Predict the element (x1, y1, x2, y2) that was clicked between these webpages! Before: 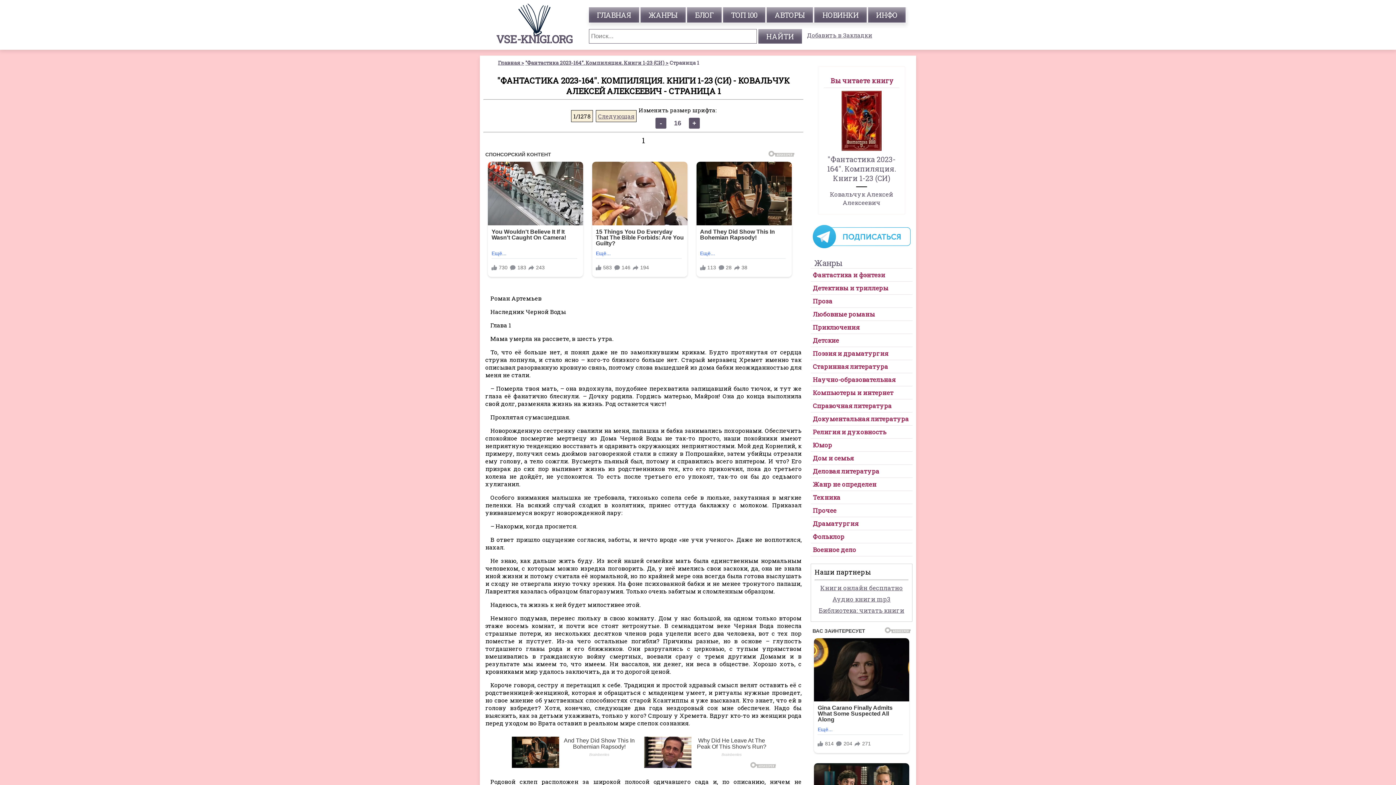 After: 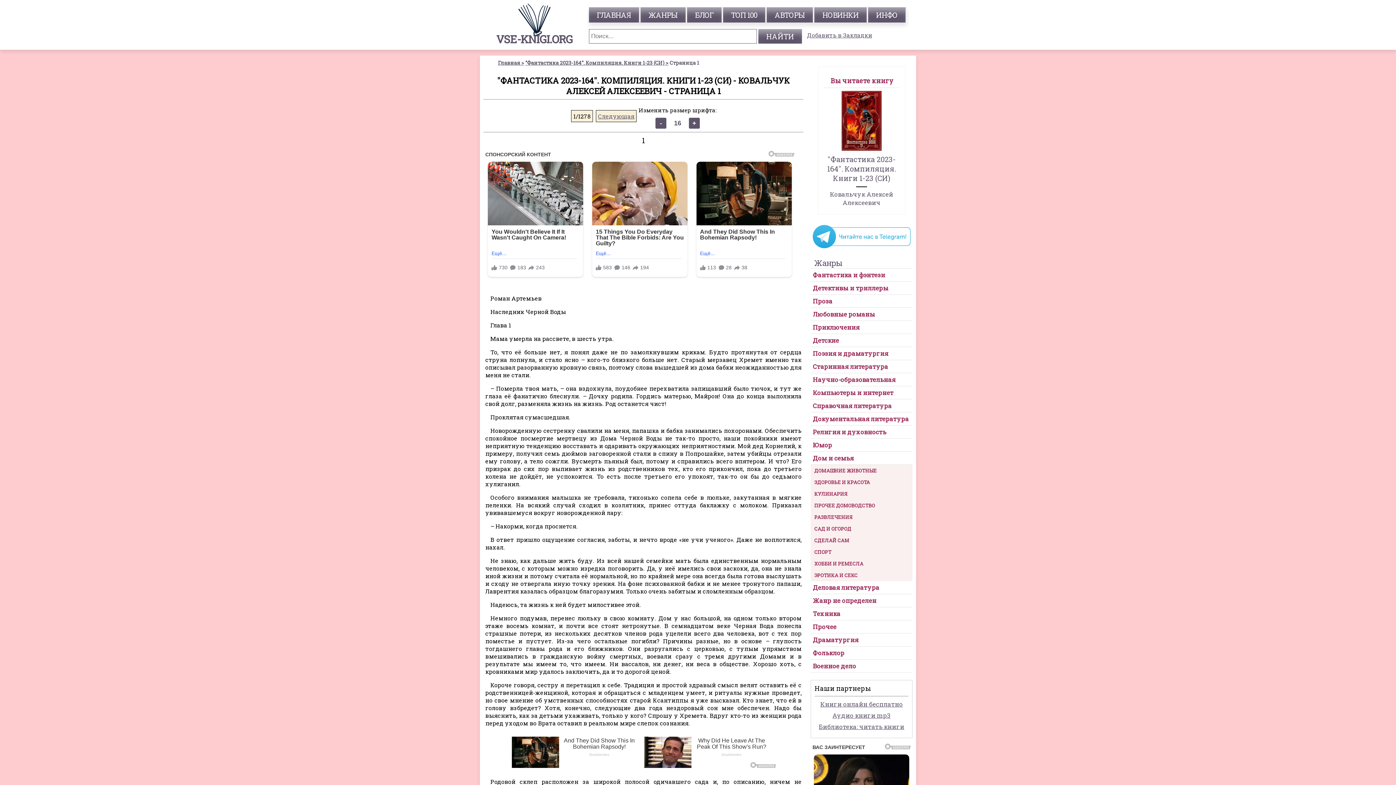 Action: bbox: (813, 454, 853, 462) label: Дом и семья